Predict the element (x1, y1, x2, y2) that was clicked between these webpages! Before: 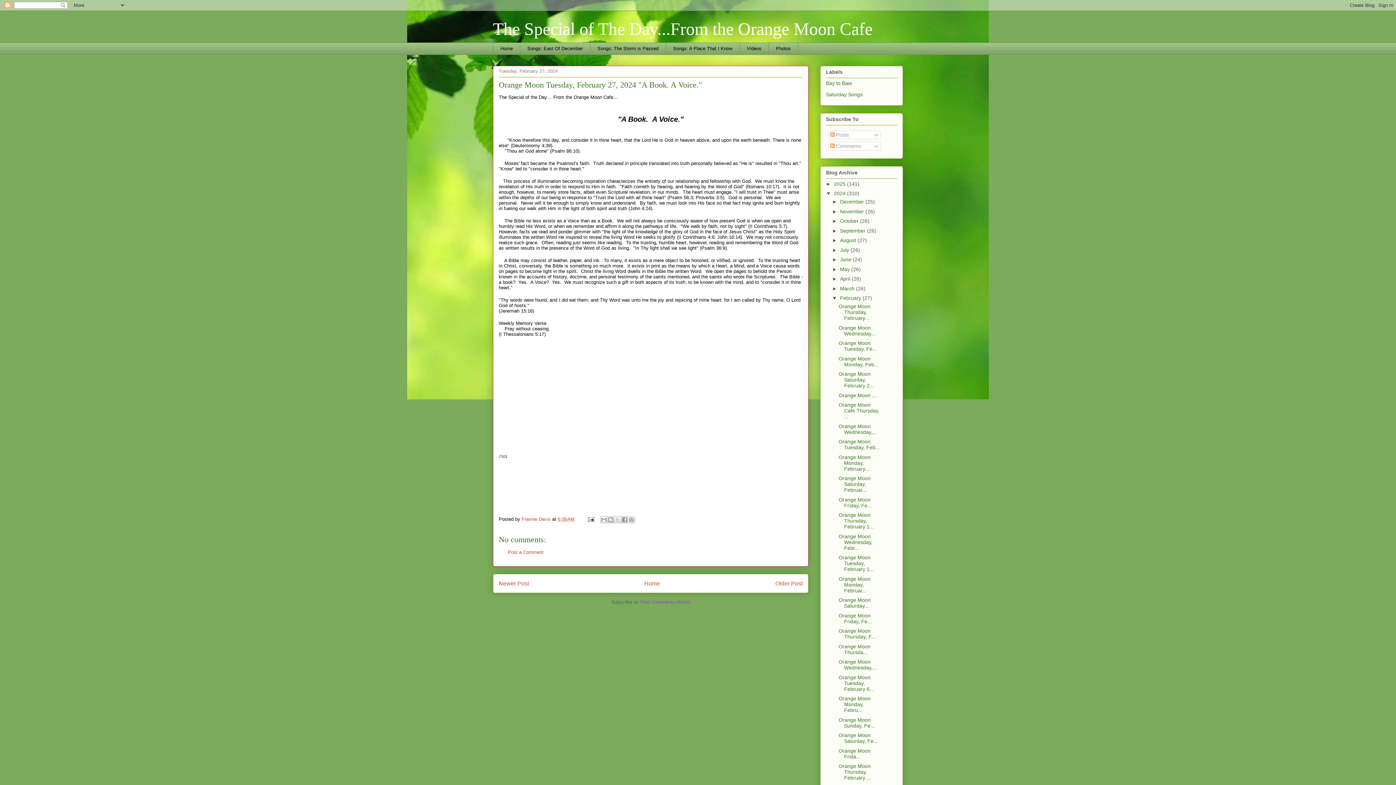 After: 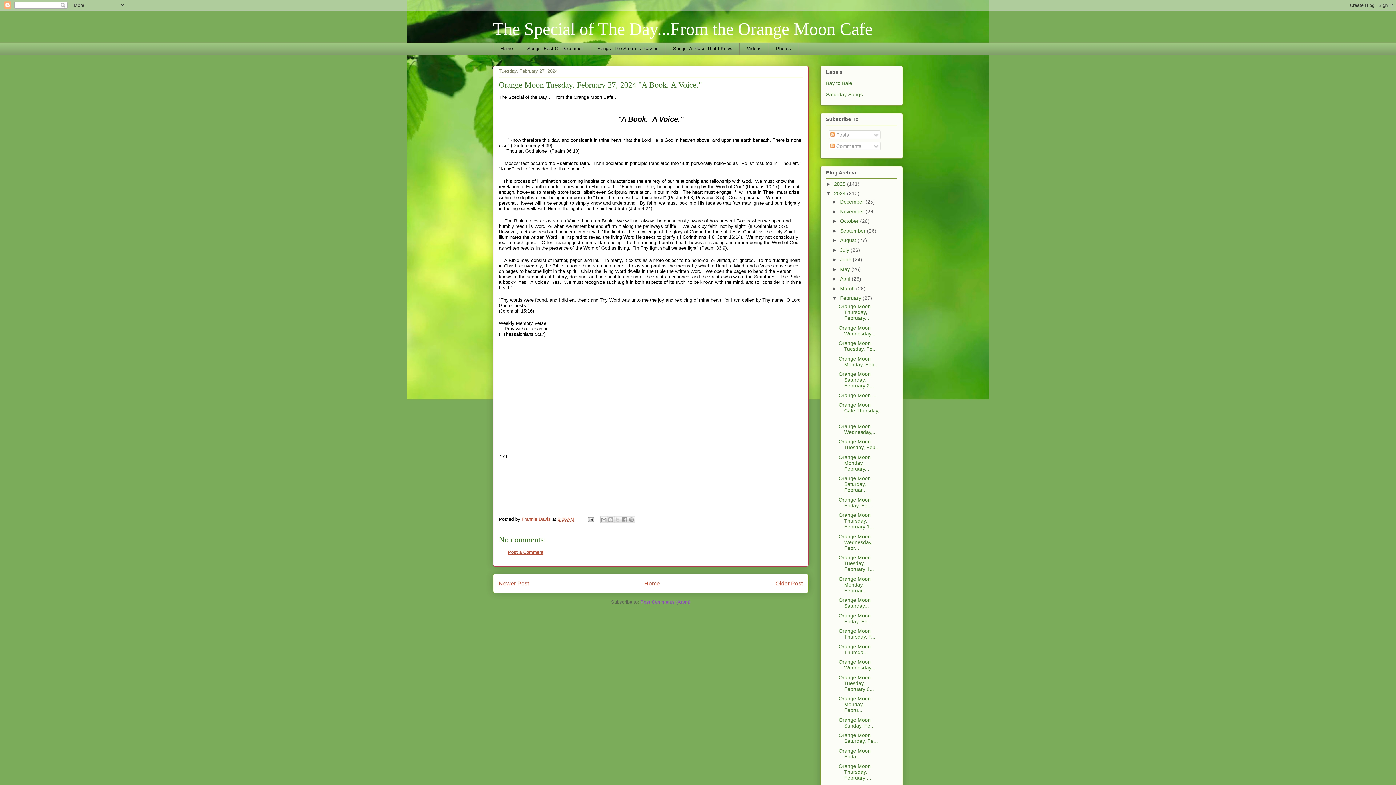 Action: label: Post a Comment bbox: (508, 549, 543, 555)